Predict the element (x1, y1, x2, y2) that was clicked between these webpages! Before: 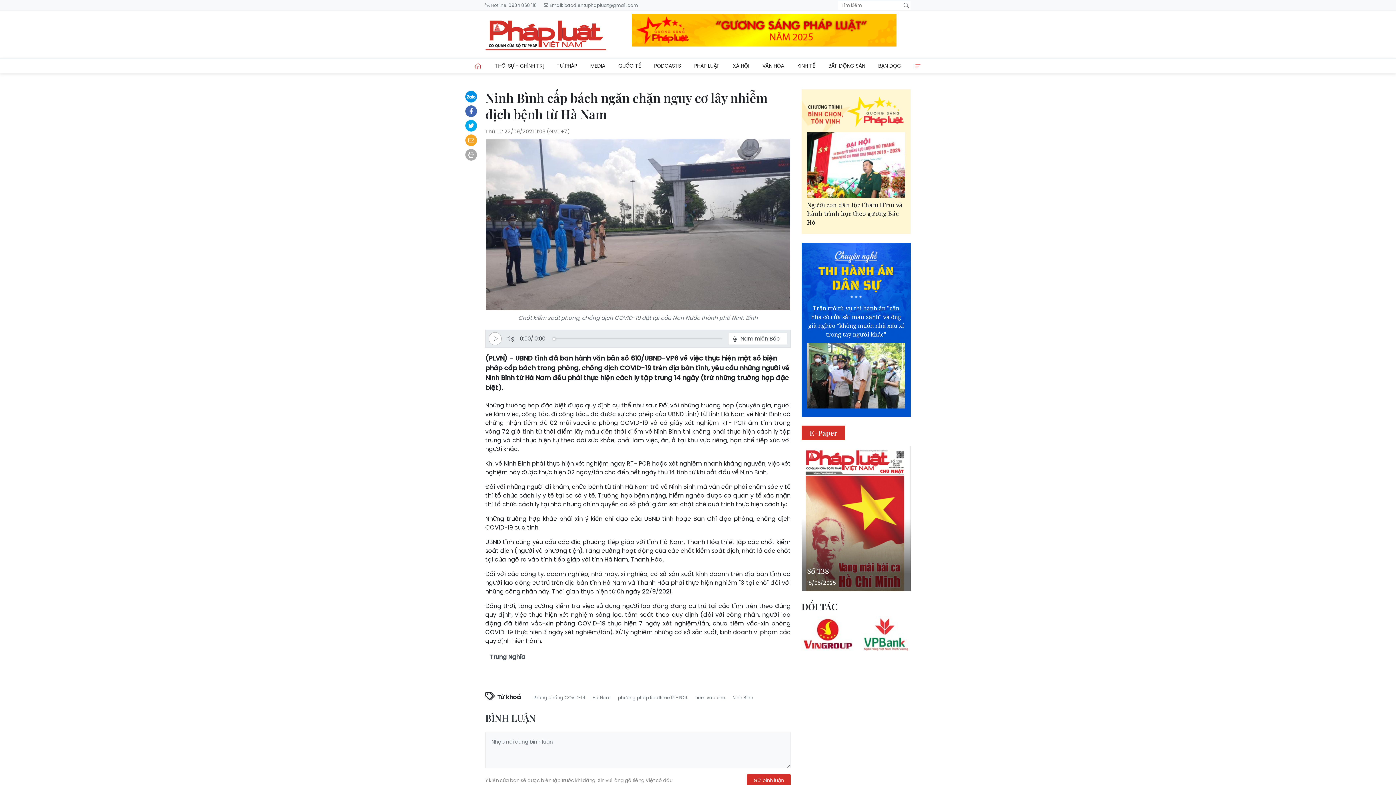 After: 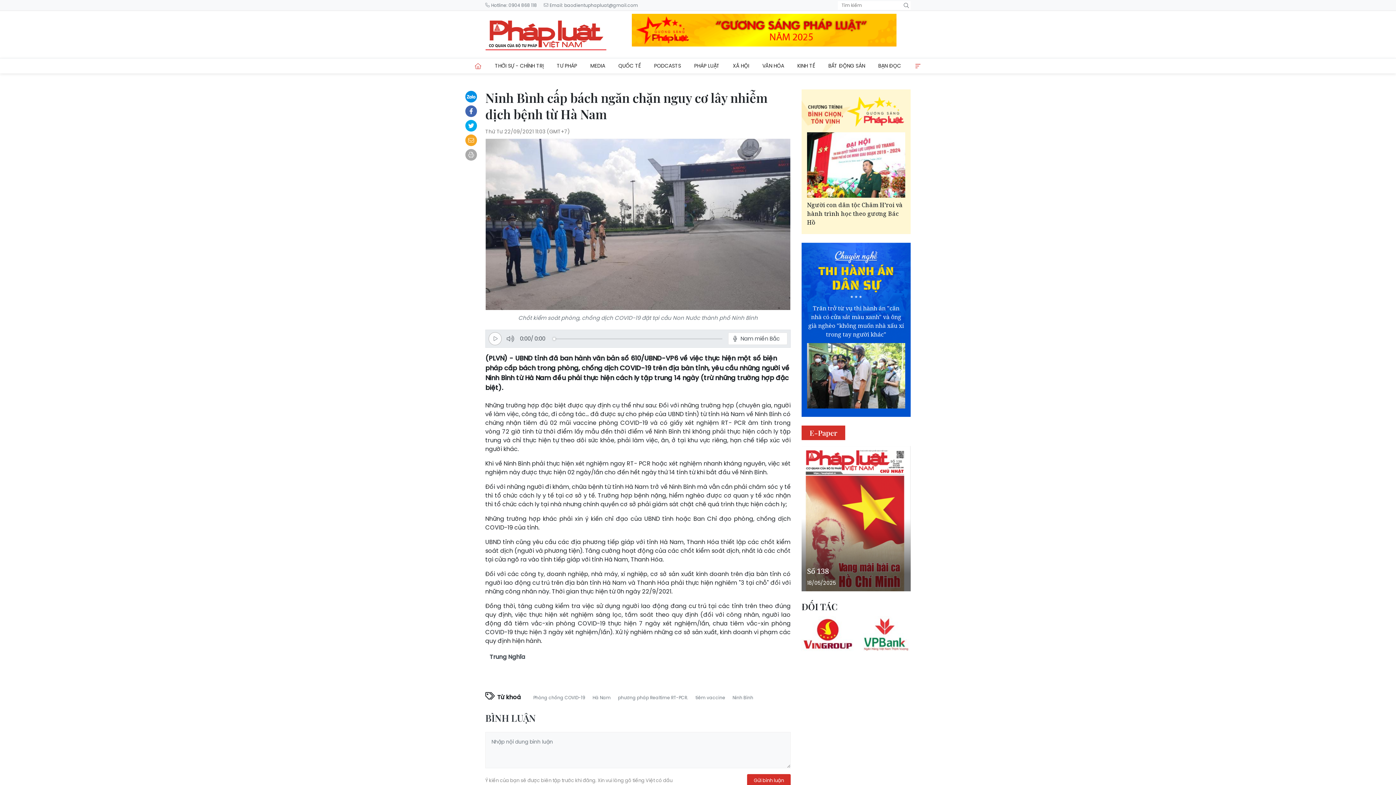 Action: bbox: (465, 147, 481, 162)